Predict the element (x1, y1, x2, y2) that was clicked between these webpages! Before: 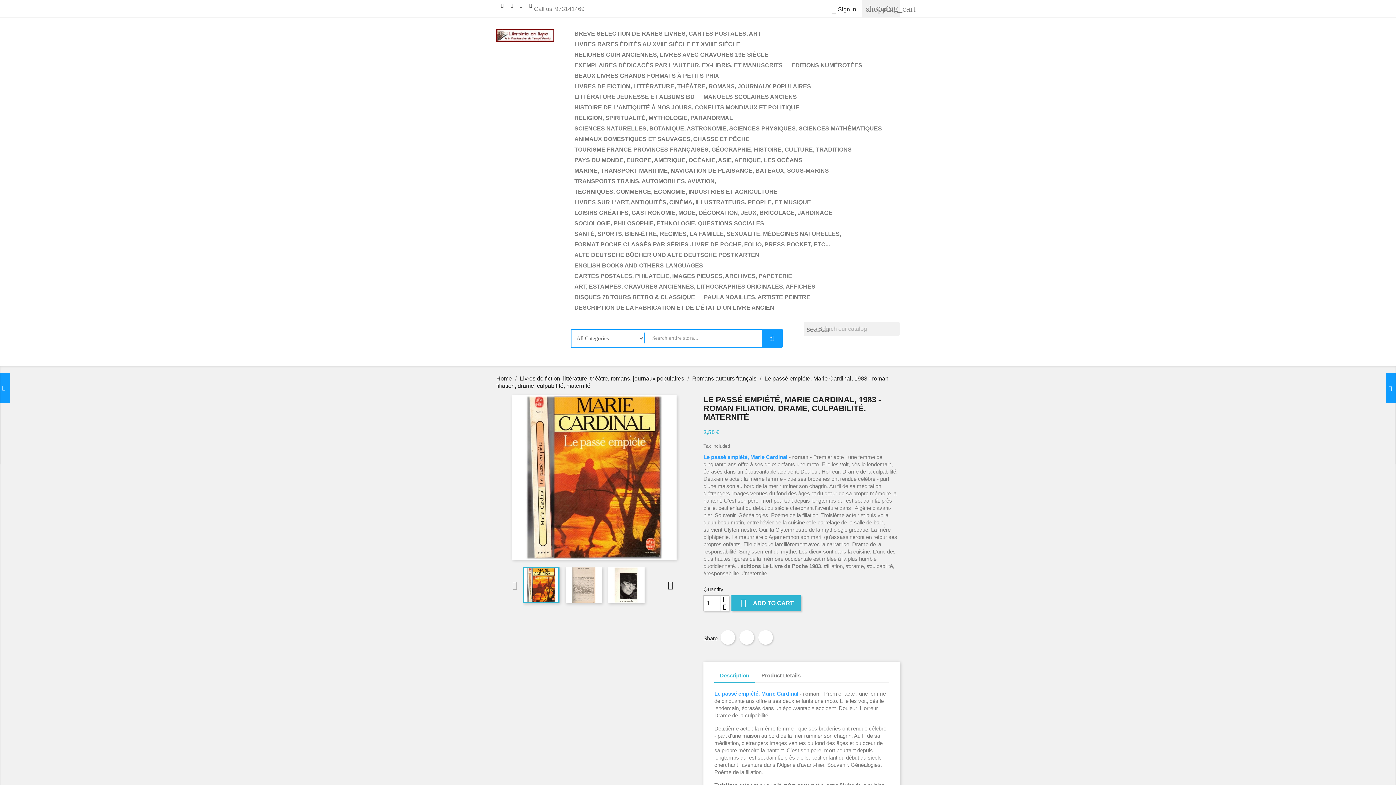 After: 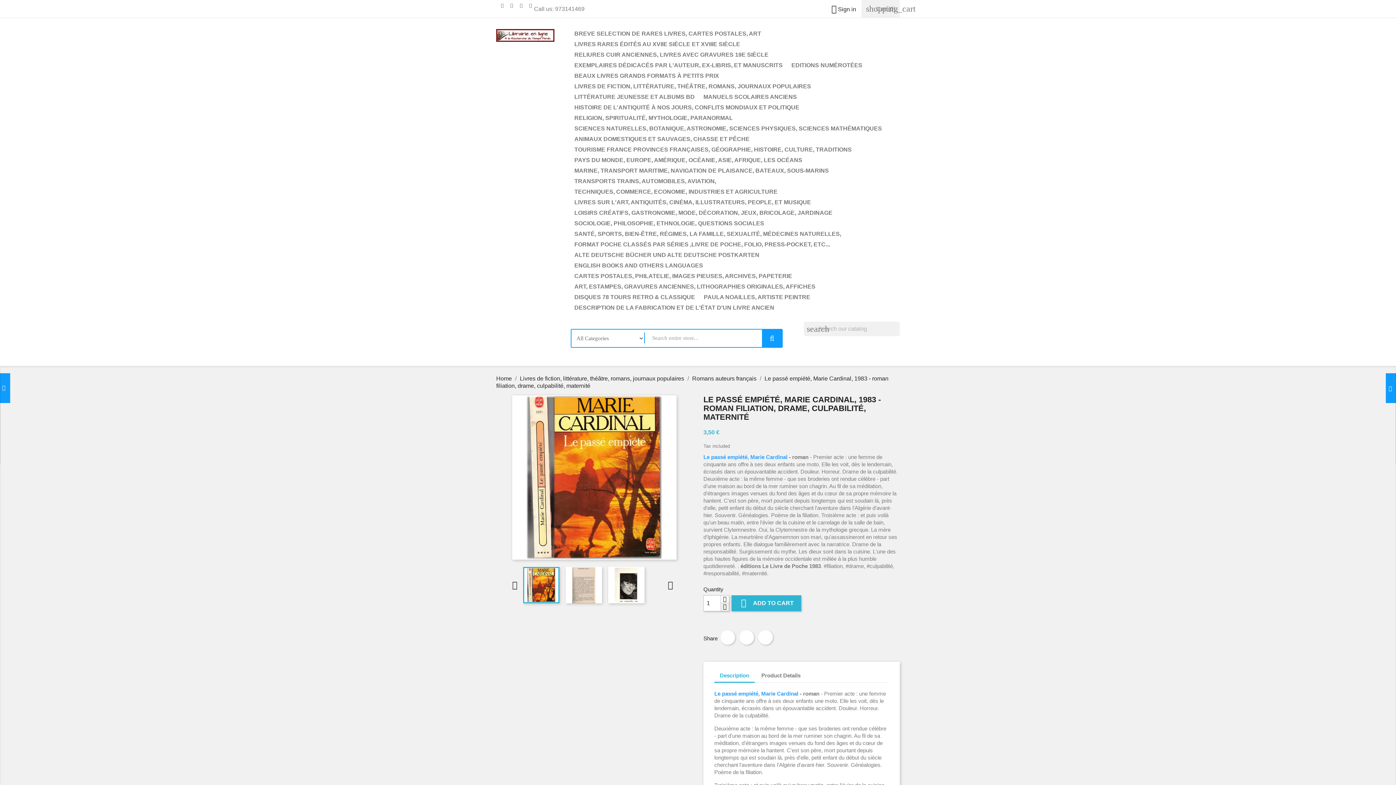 Action: bbox: (720, 603, 729, 611)